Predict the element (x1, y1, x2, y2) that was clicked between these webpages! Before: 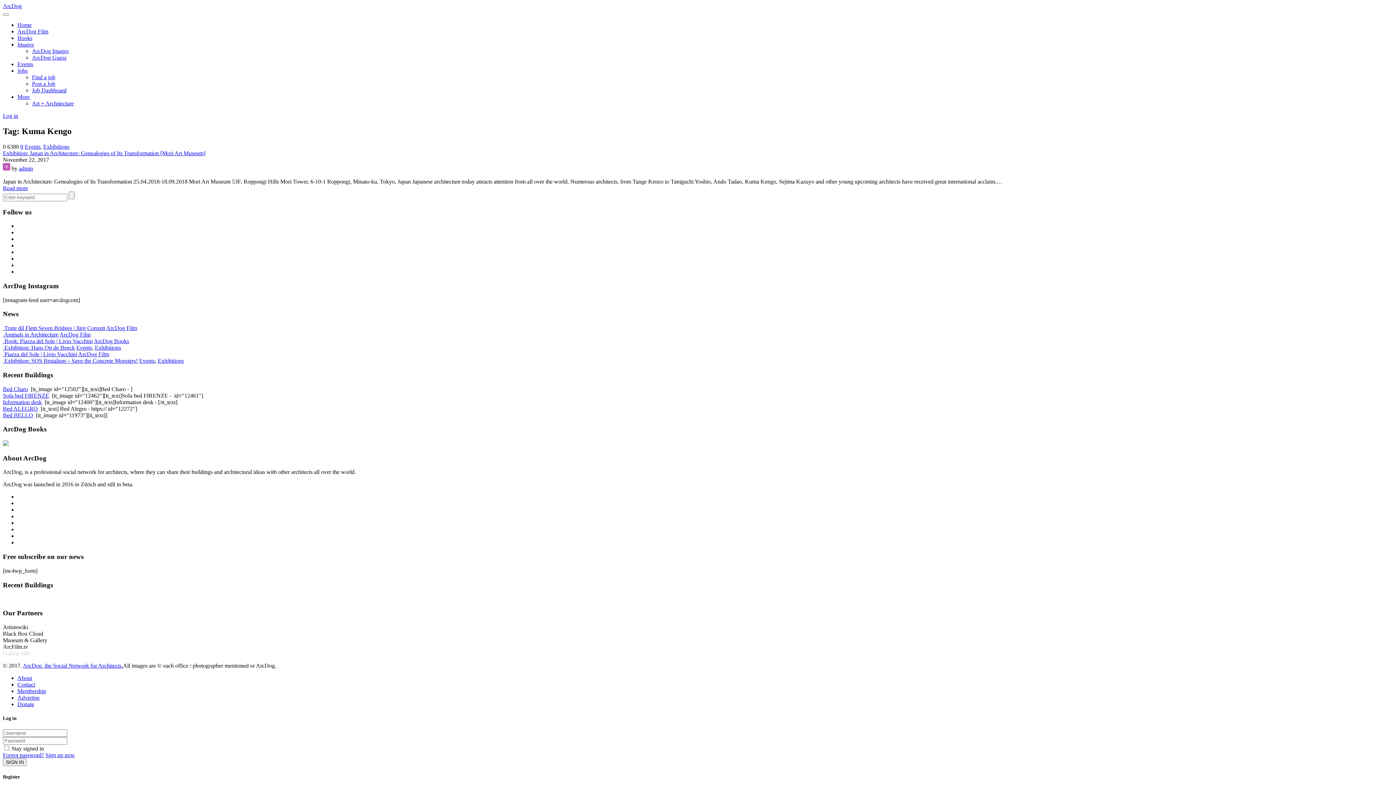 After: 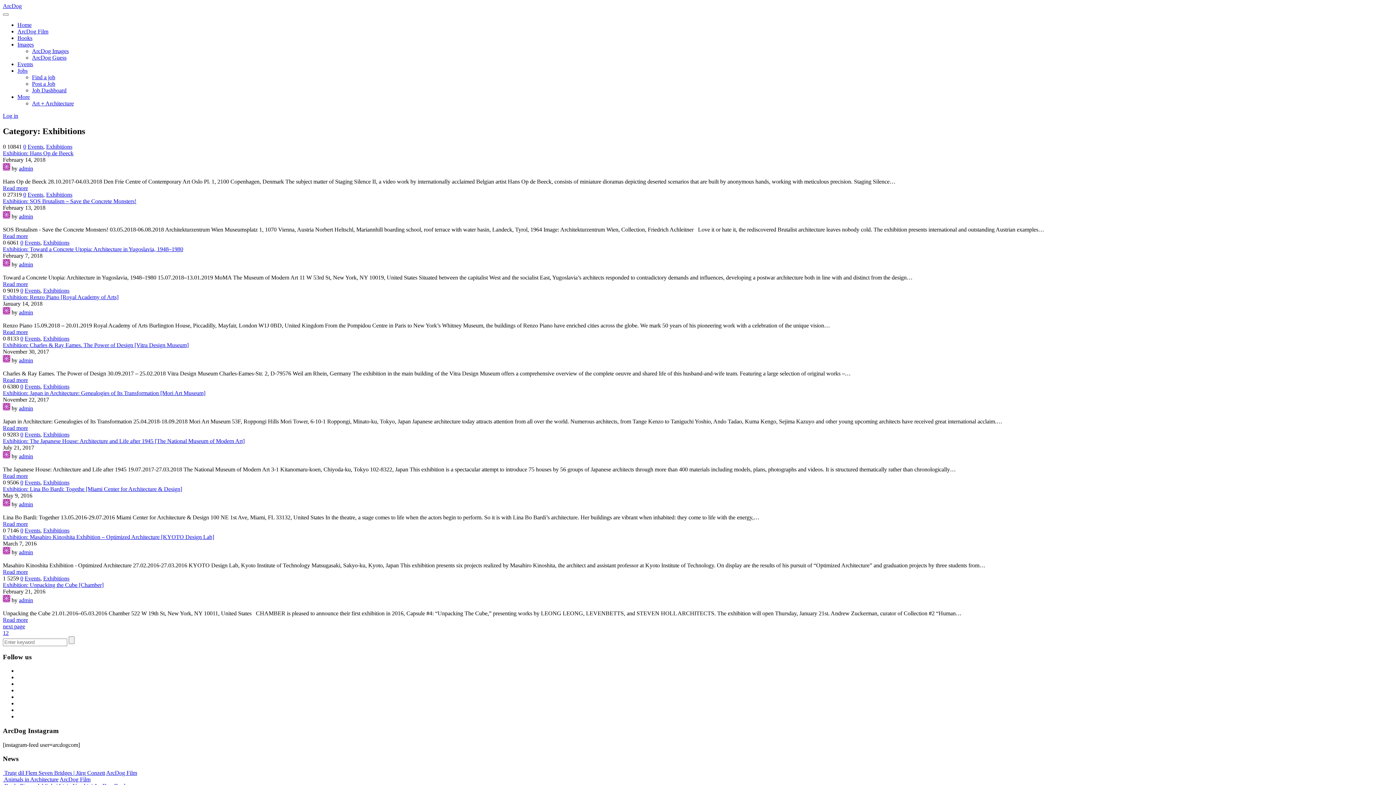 Action: label: Exhibitions bbox: (157, 357, 184, 364)